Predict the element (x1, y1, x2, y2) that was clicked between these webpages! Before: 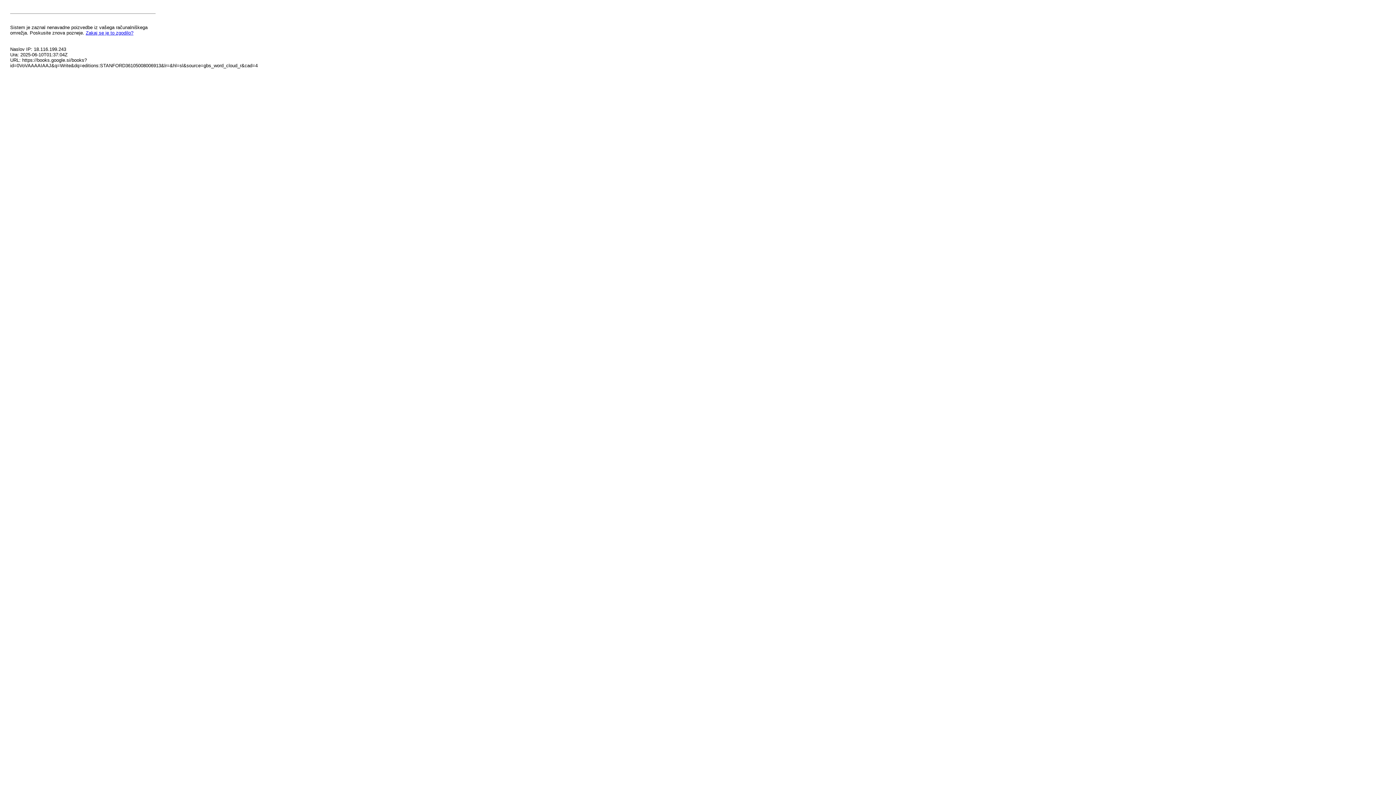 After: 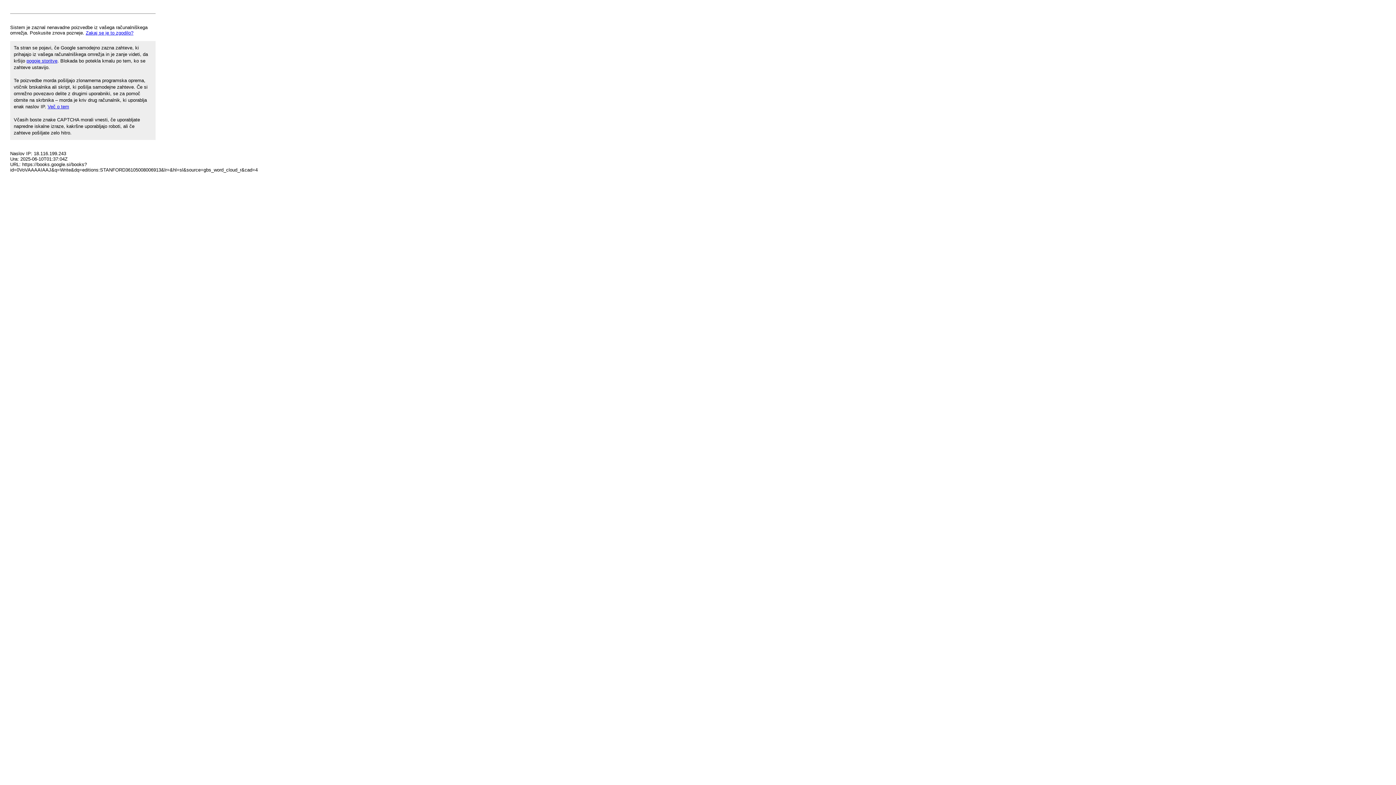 Action: label: Zakaj se je to zgodilo? bbox: (85, 30, 133, 35)